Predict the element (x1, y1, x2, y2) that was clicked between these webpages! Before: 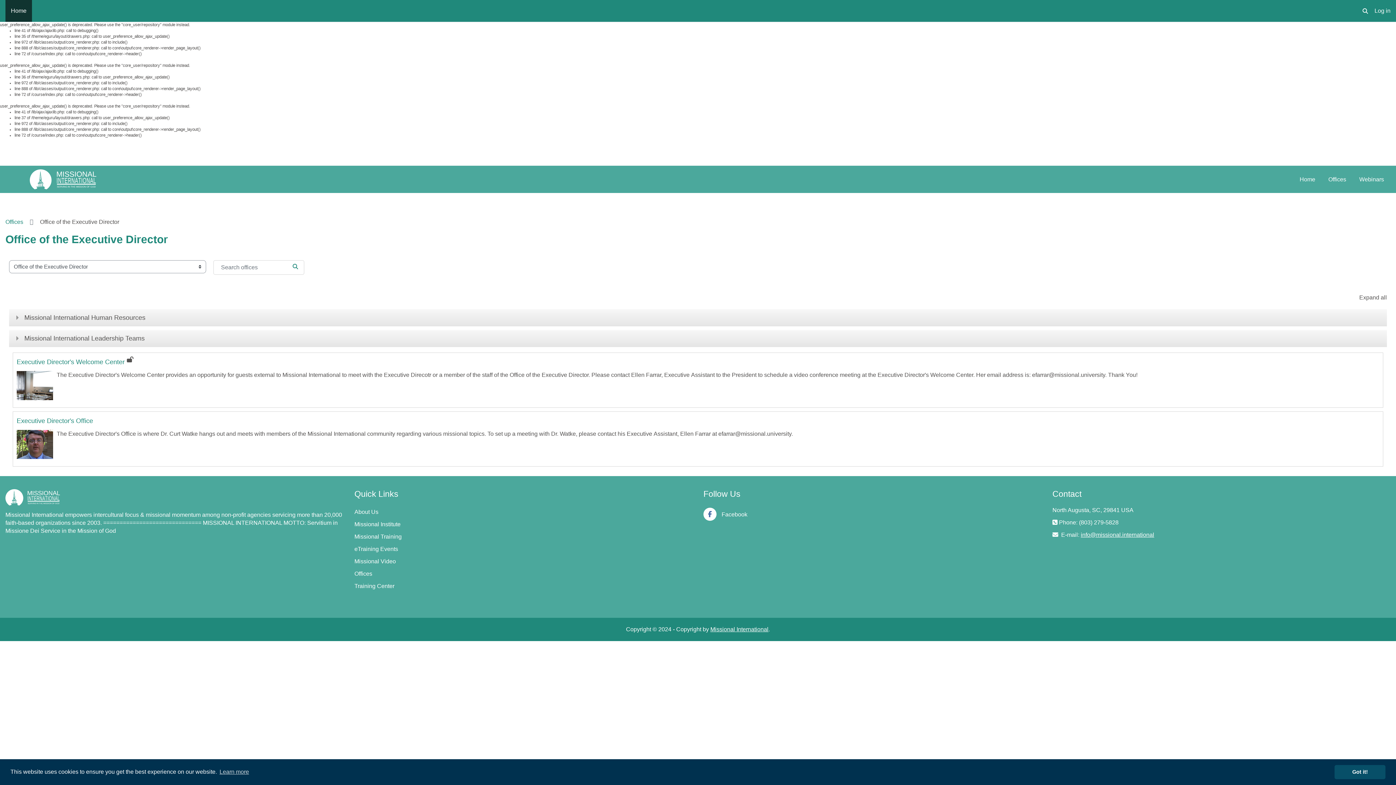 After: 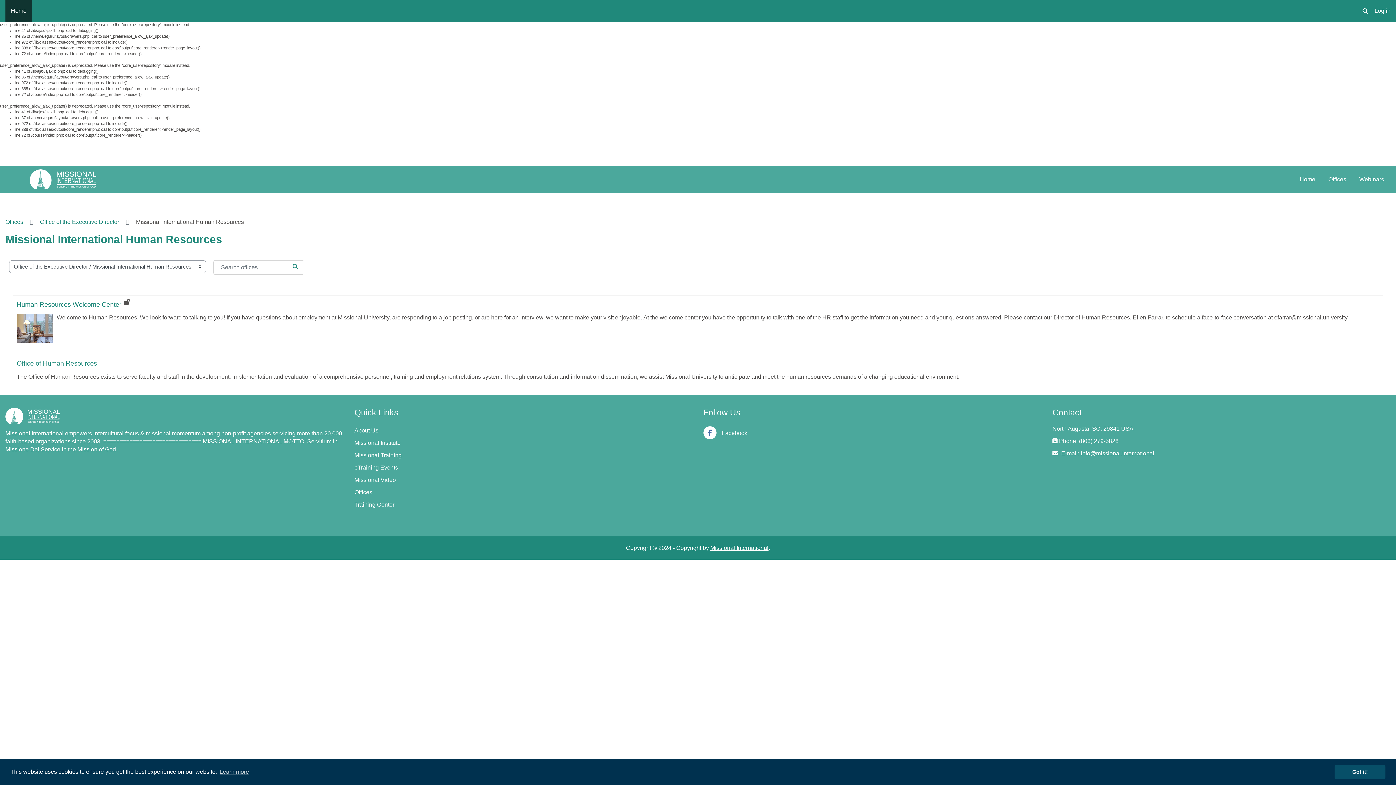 Action: label: Missional International Human Resources bbox: (24, 314, 145, 321)